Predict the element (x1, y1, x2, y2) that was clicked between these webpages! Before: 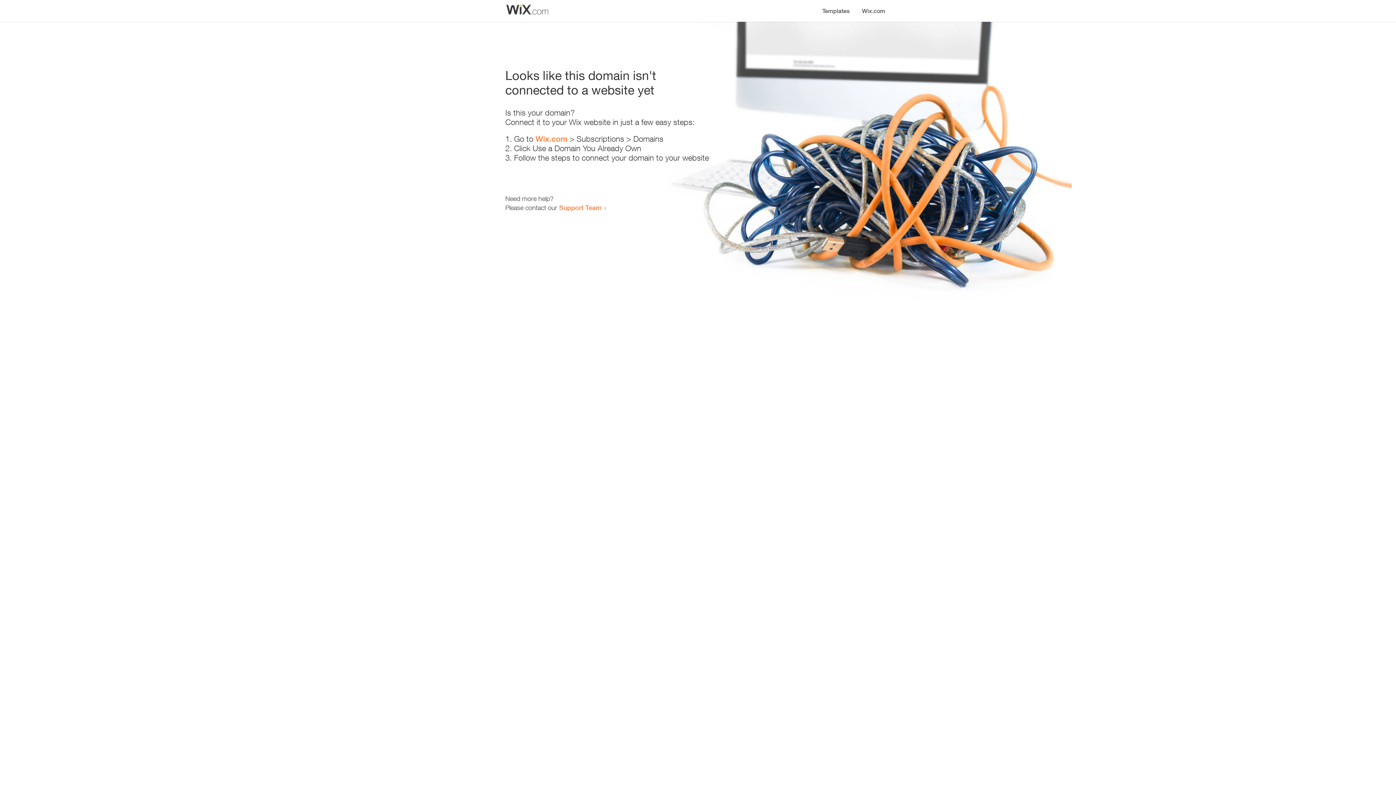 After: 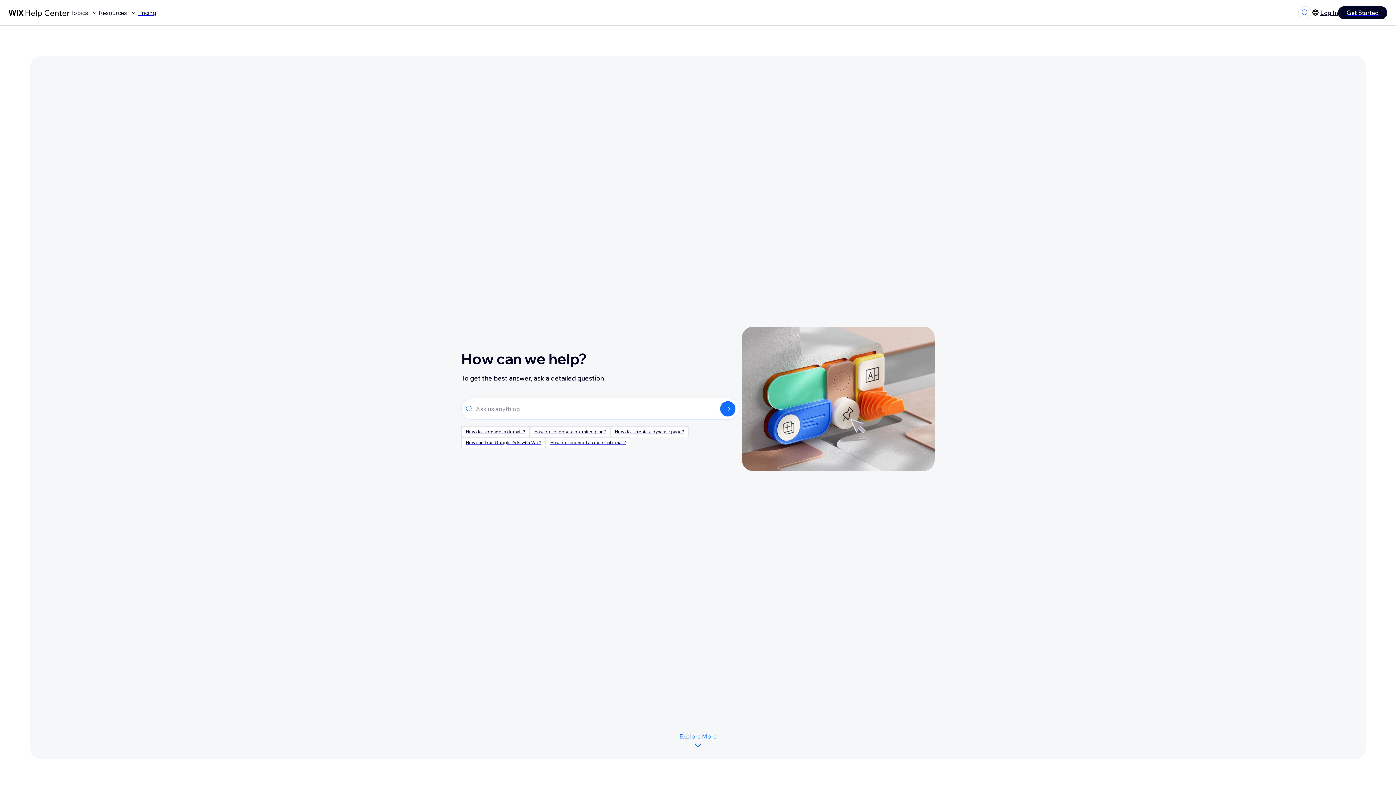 Action: bbox: (559, 203, 601, 211) label: Support Team